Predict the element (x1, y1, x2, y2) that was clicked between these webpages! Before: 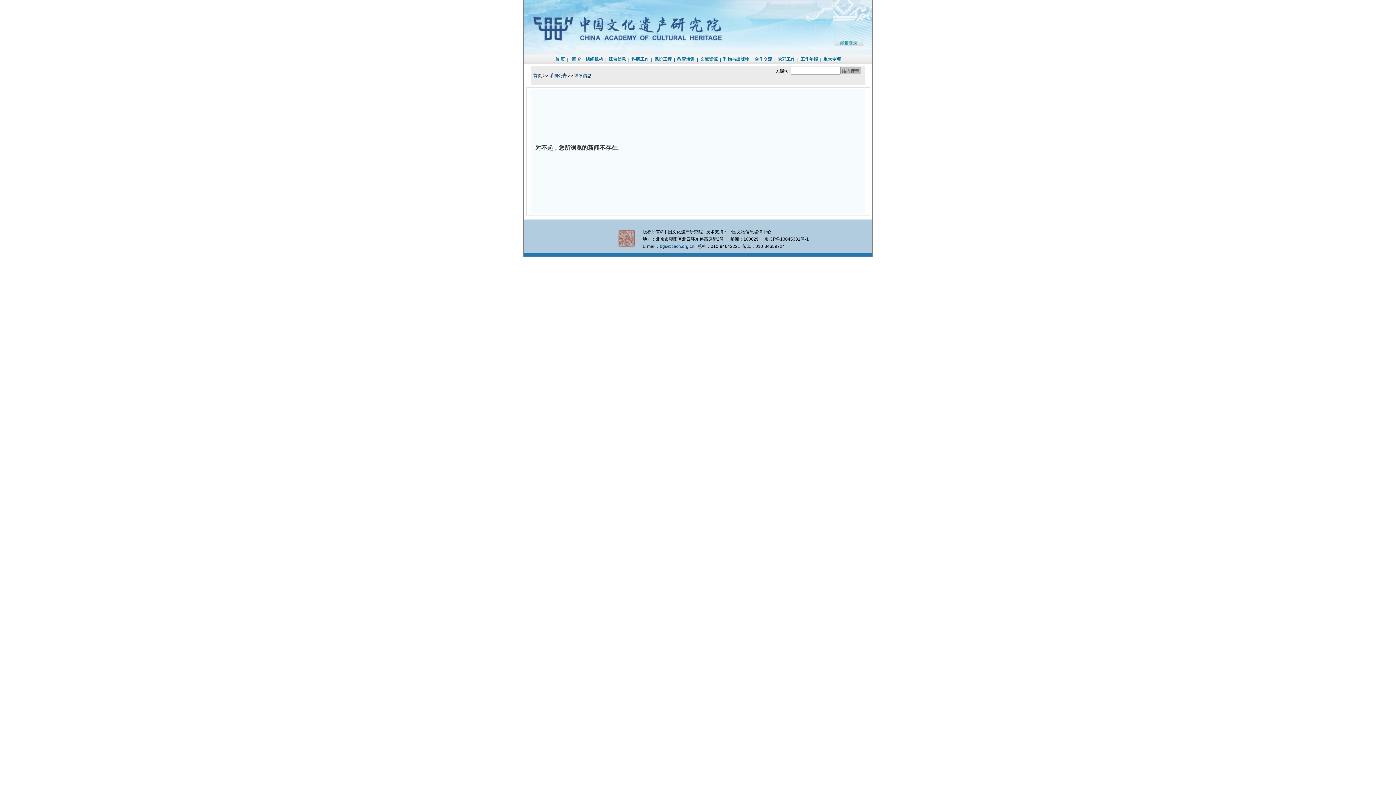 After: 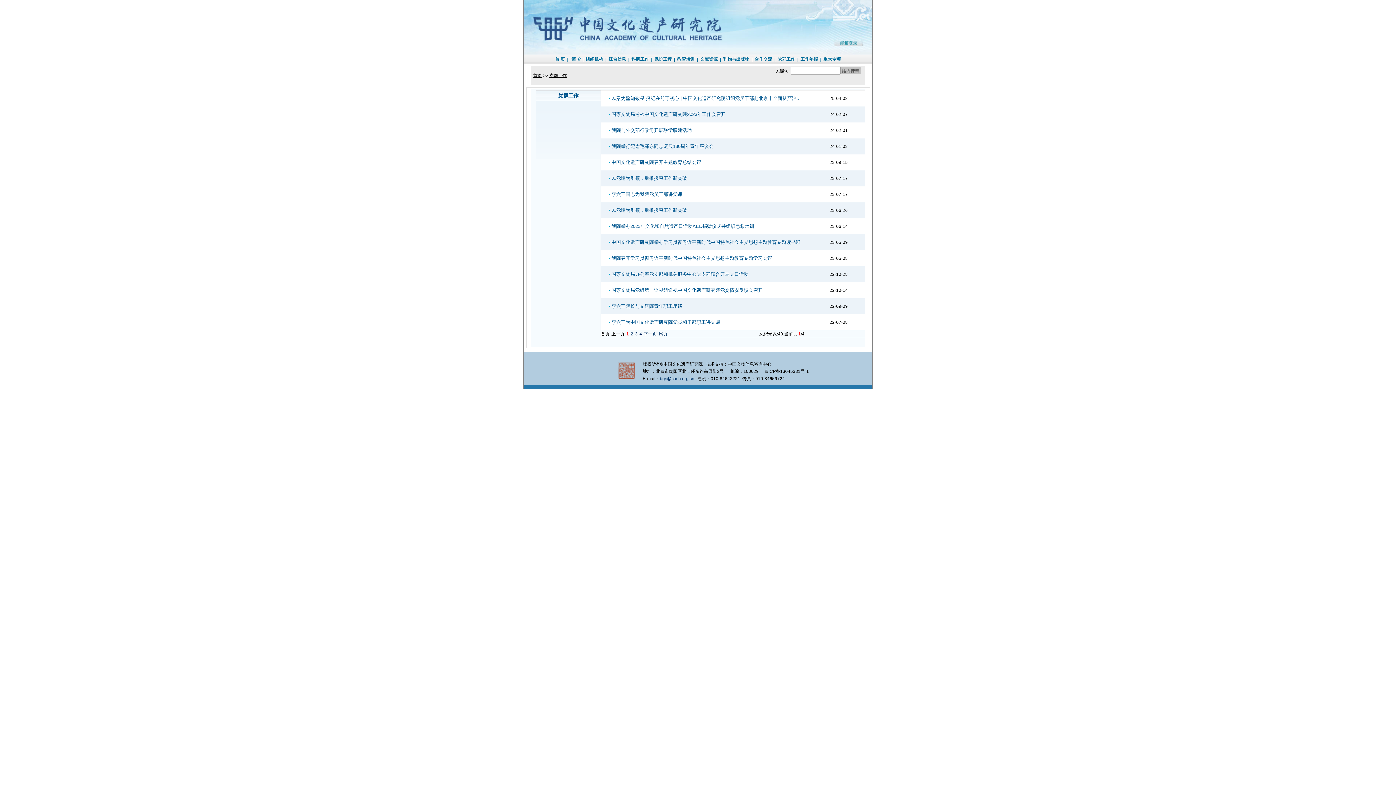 Action: label: 党群工作 bbox: (777, 56, 795, 61)